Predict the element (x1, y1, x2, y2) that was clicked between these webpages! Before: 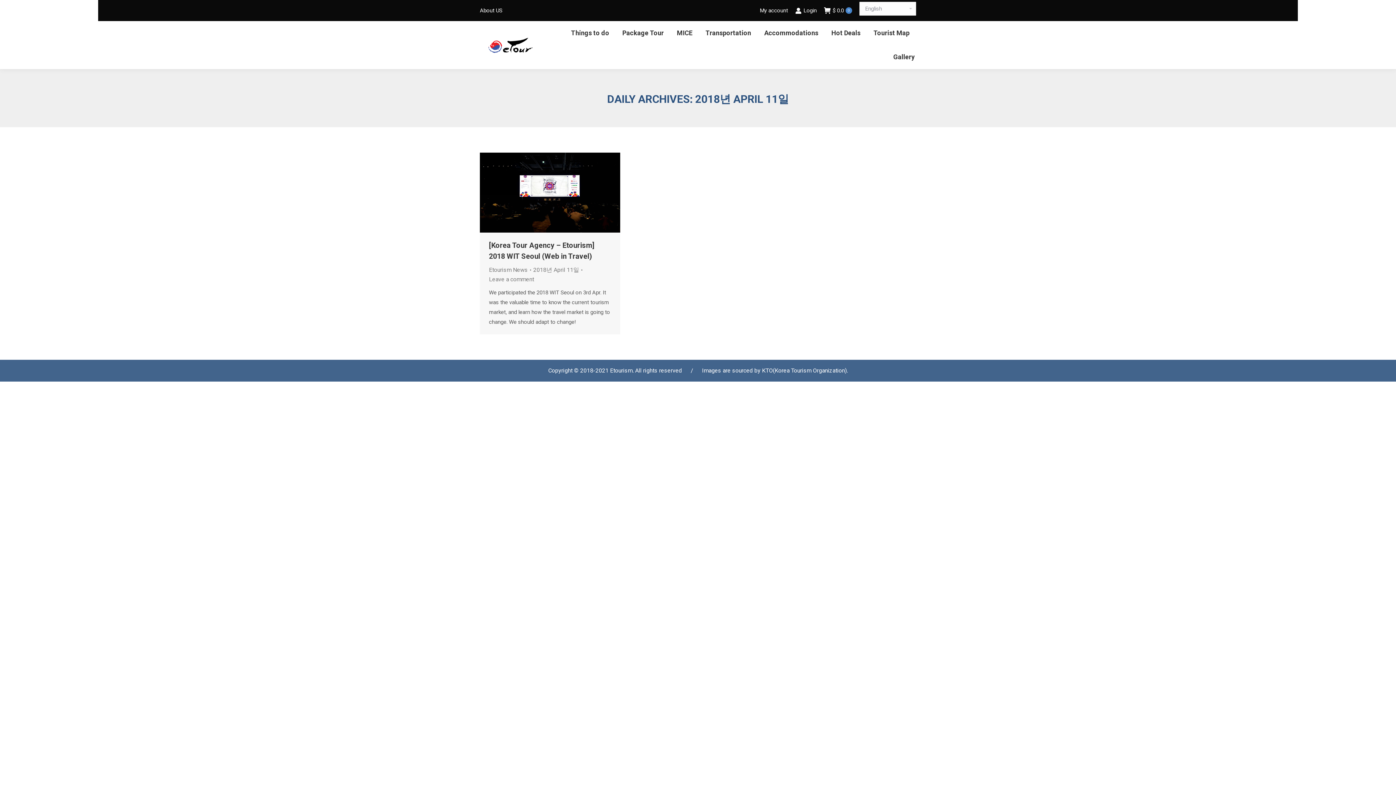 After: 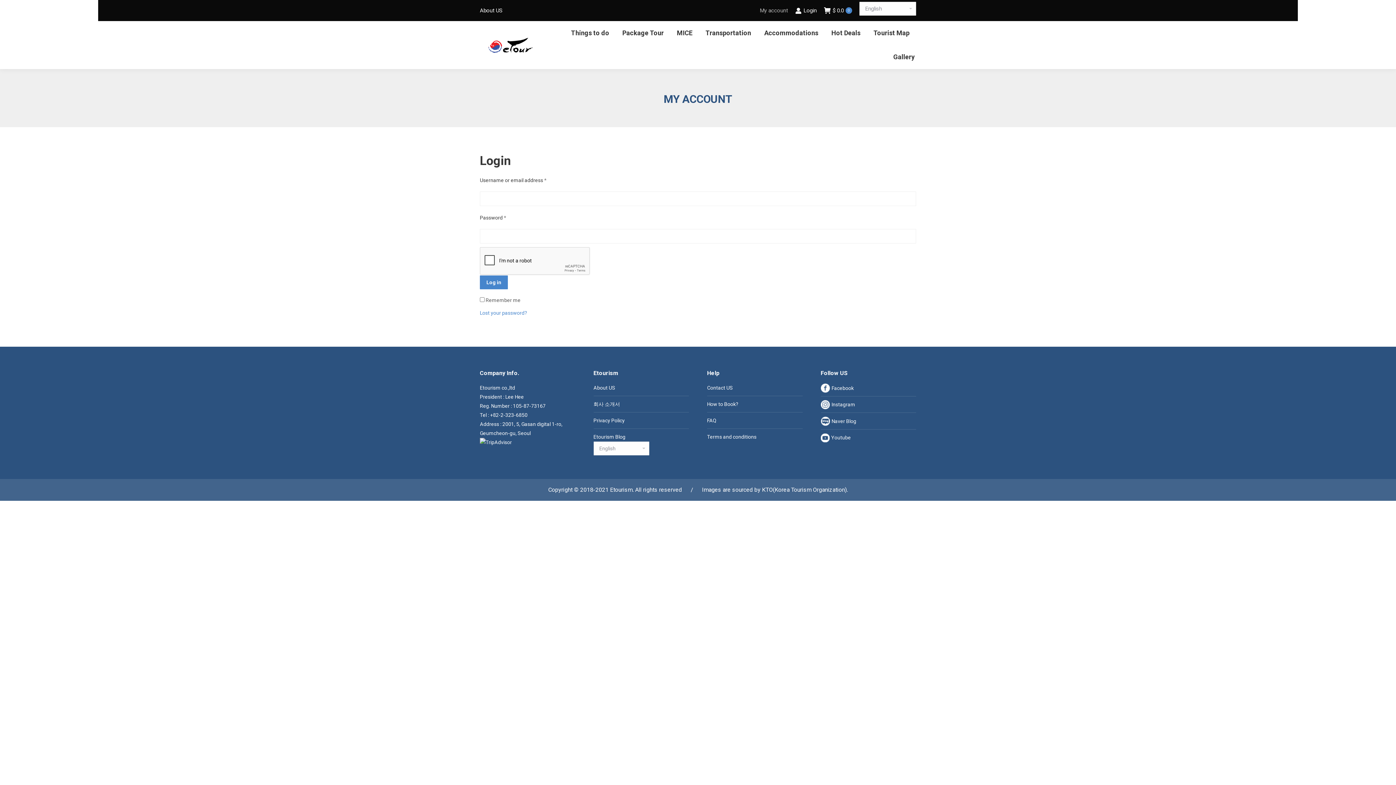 Action: label: Login bbox: (795, 6, 816, 14)